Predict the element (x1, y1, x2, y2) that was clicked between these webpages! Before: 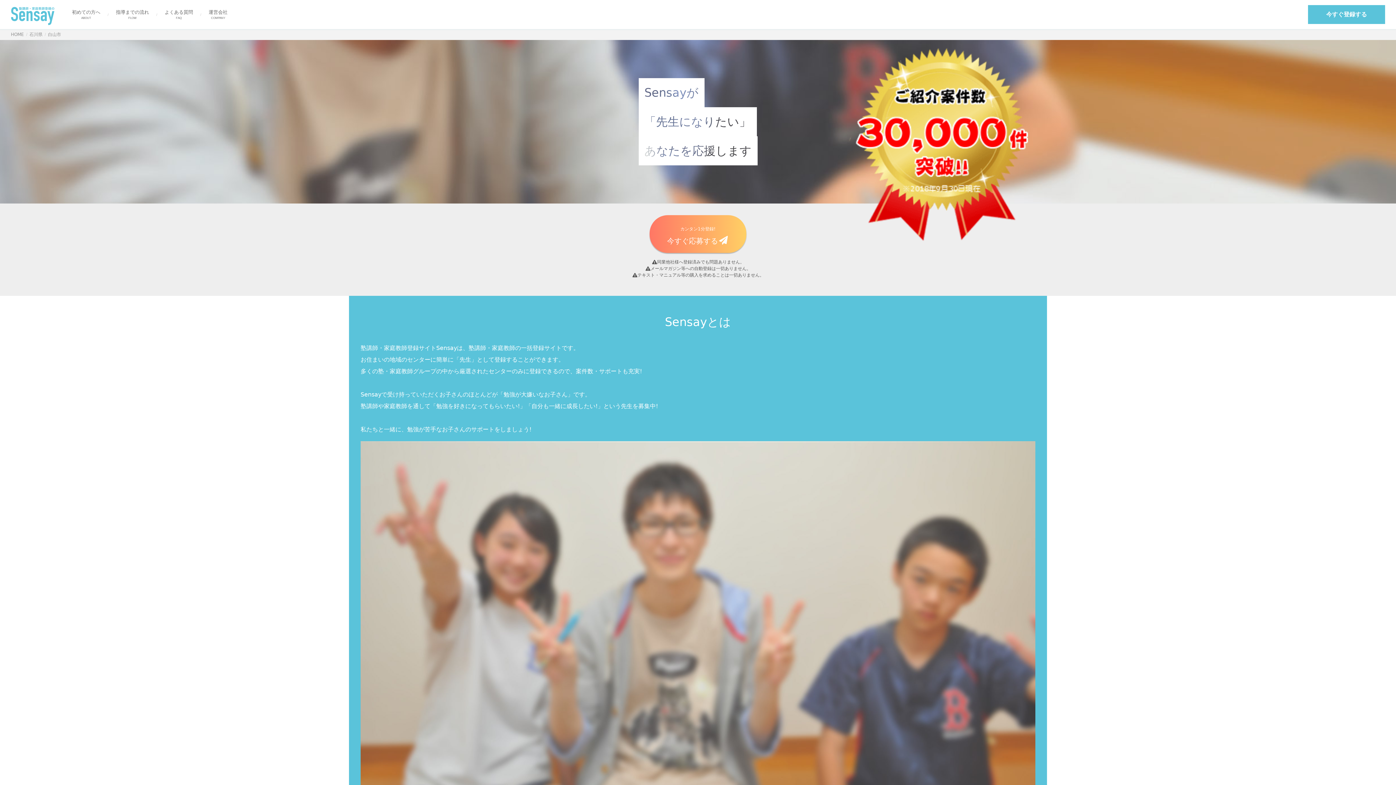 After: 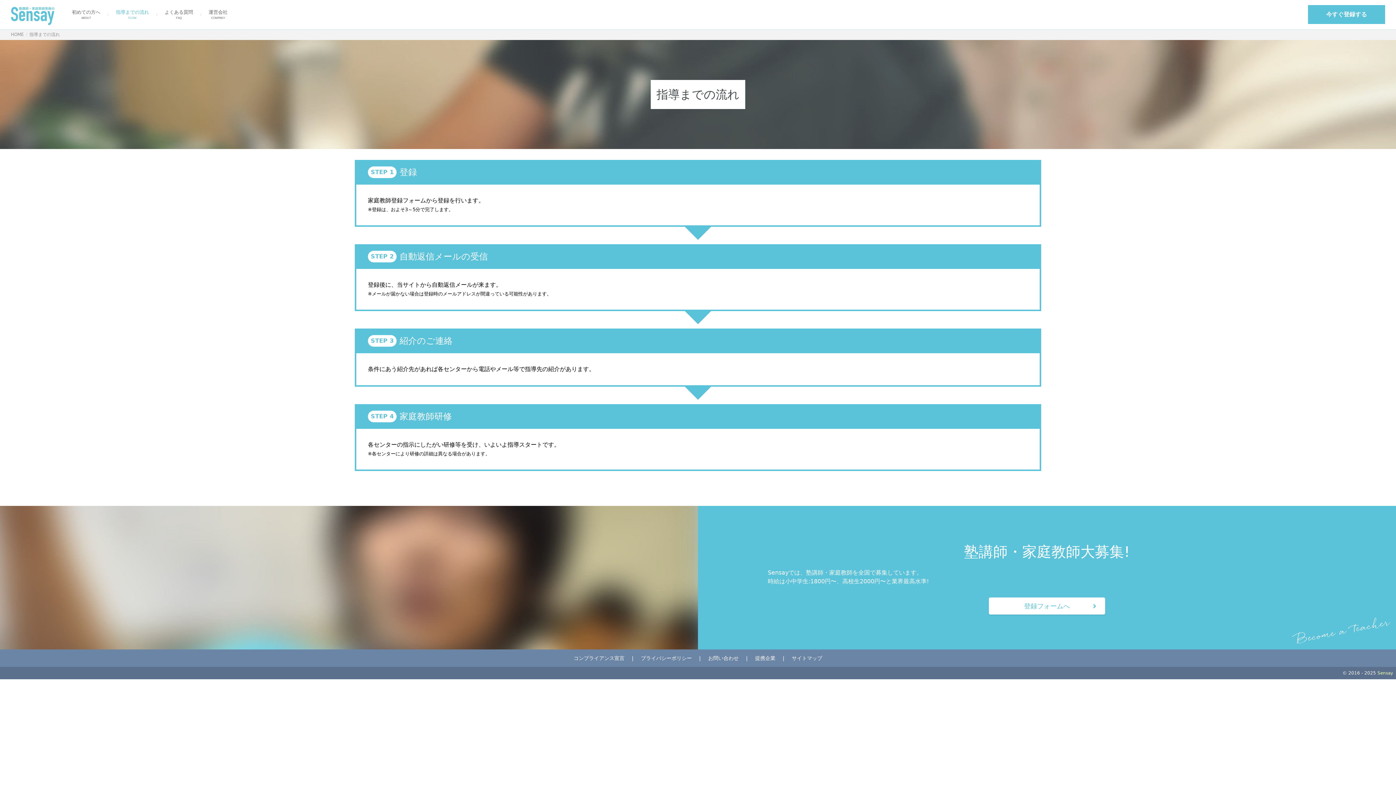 Action: bbox: (116, 8, 149, 20) label: 指導までの流れ